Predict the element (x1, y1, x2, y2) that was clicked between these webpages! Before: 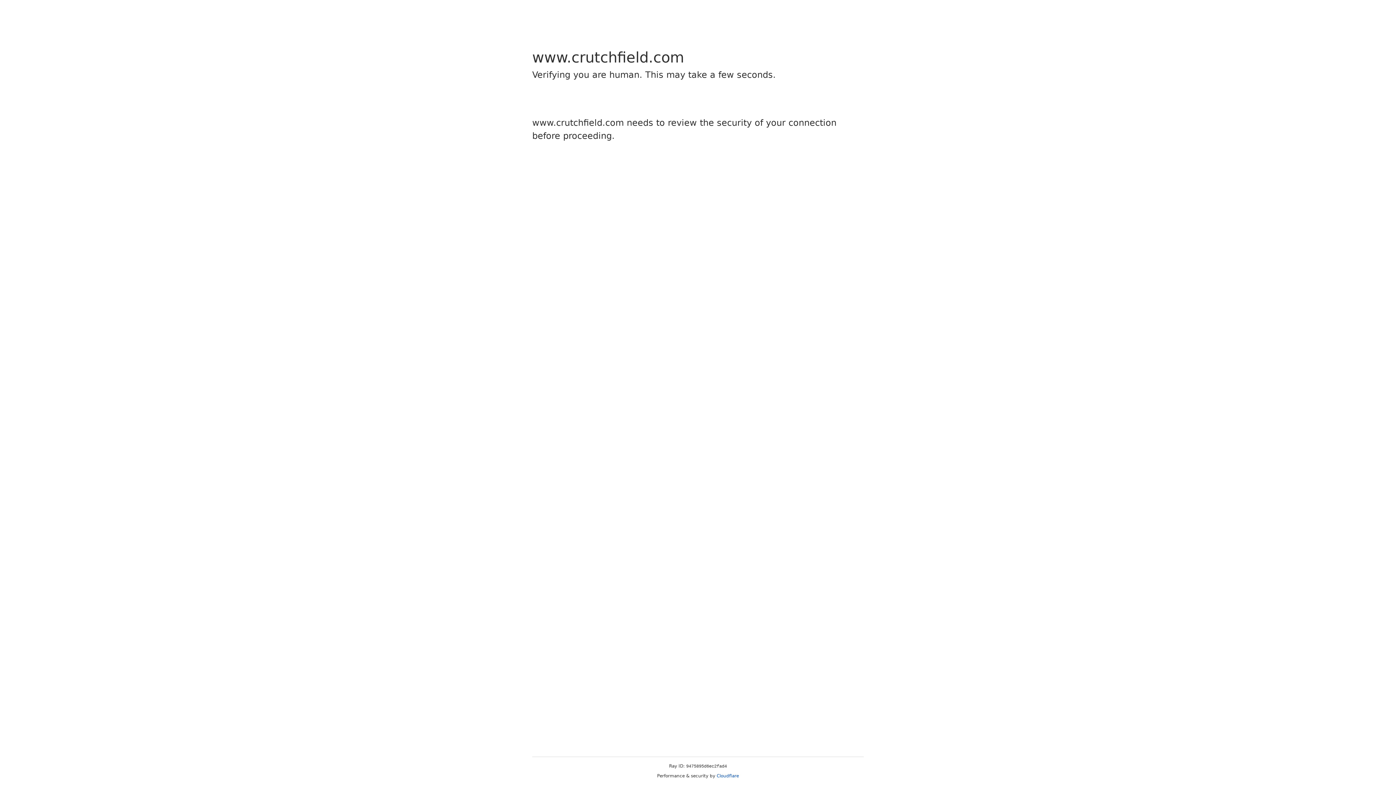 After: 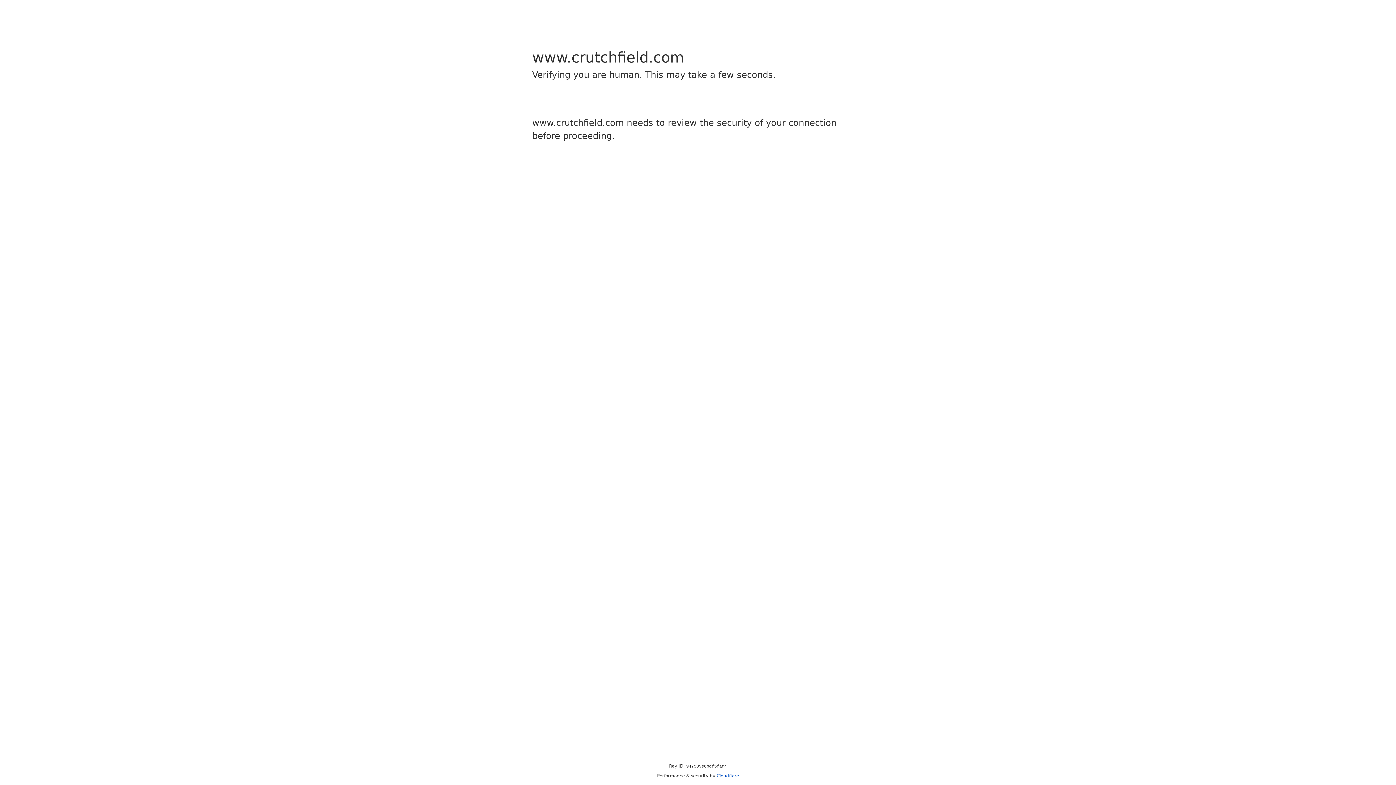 Action: bbox: (716, 773, 739, 778) label: Cloudflare